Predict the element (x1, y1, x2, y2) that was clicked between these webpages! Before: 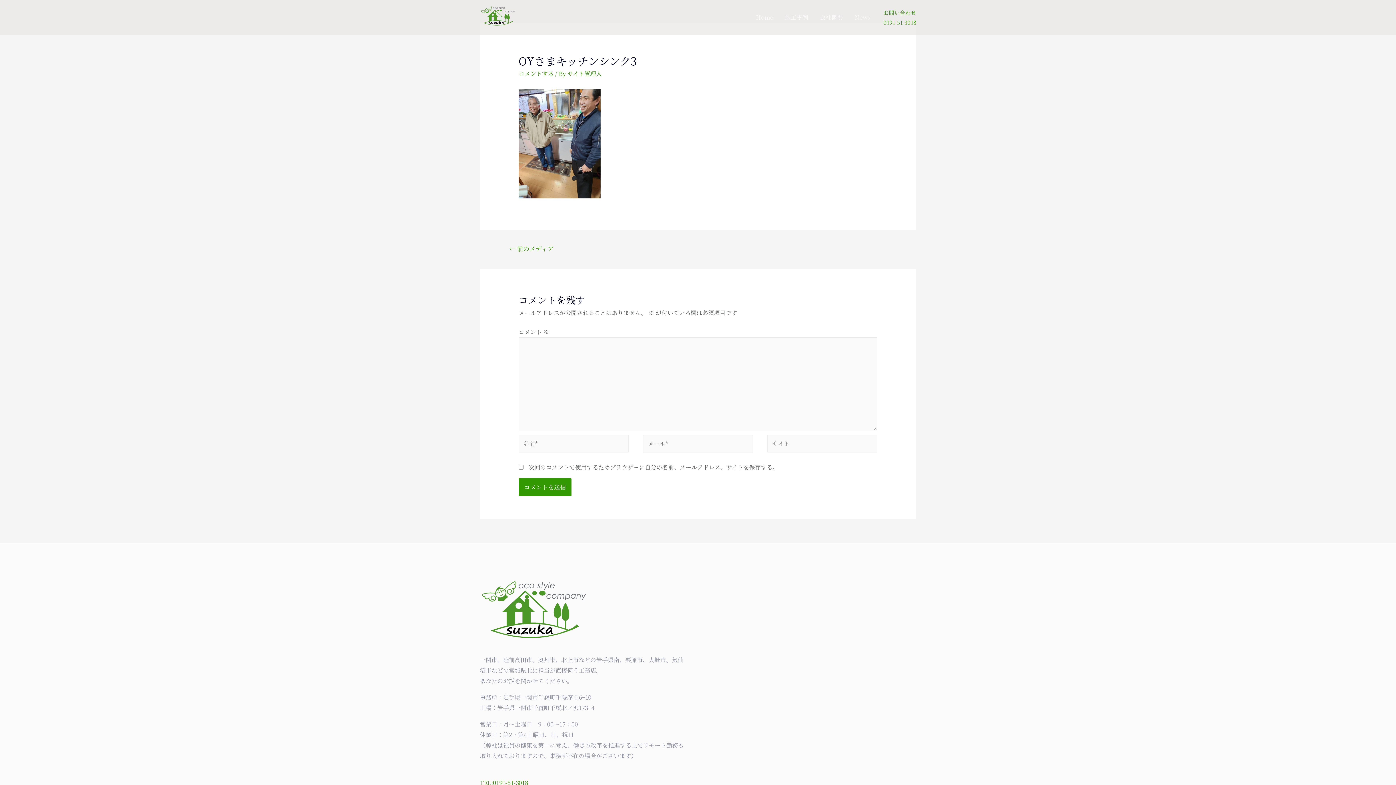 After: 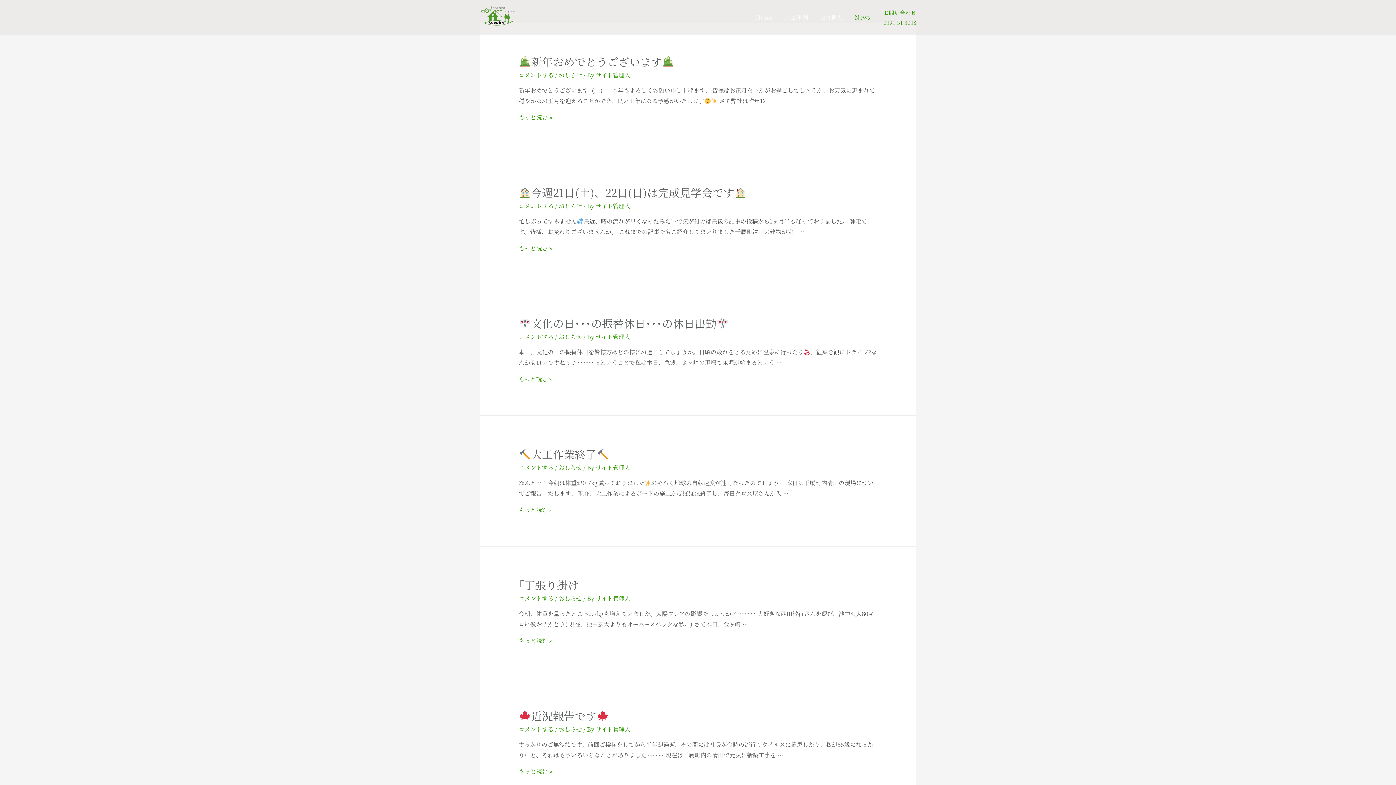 Action: label: News bbox: (849, 13, 876, 21)